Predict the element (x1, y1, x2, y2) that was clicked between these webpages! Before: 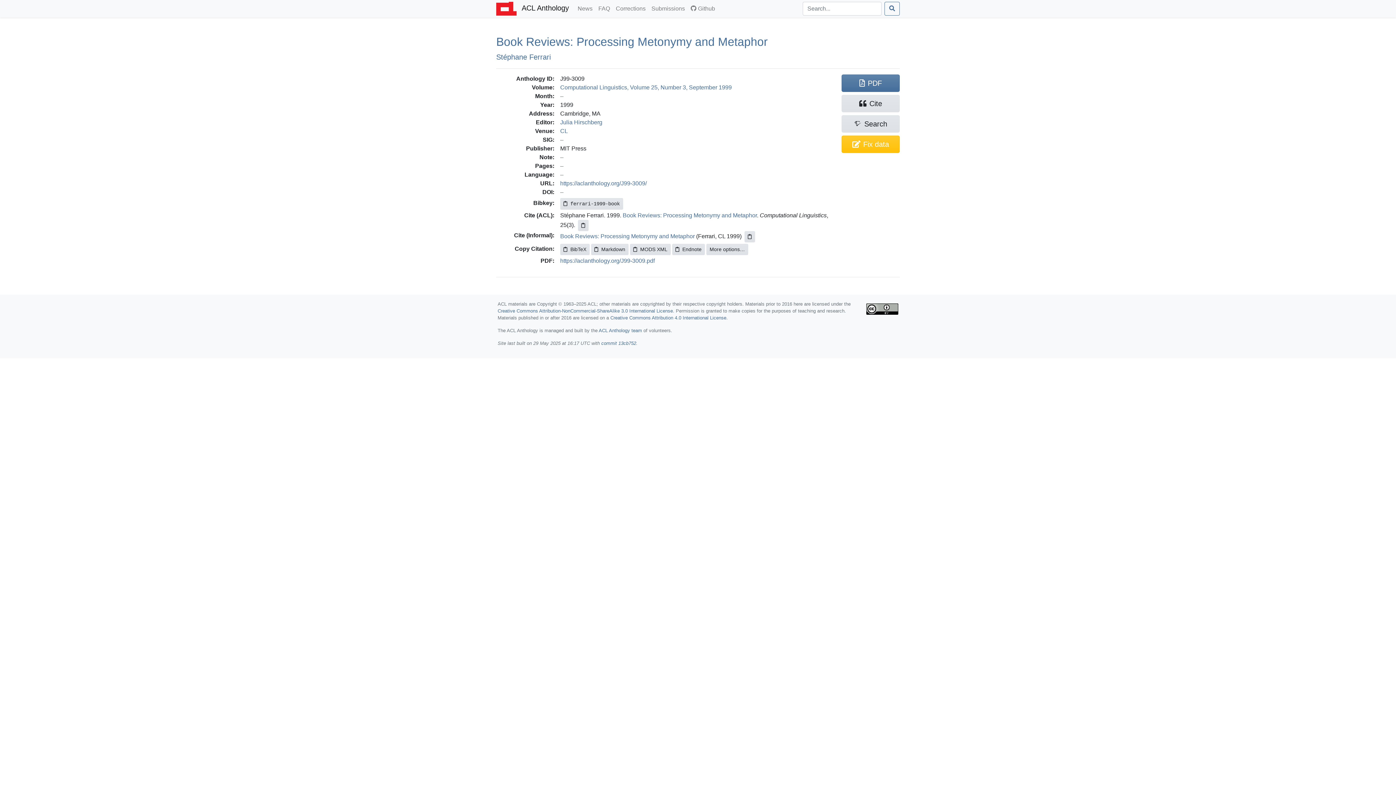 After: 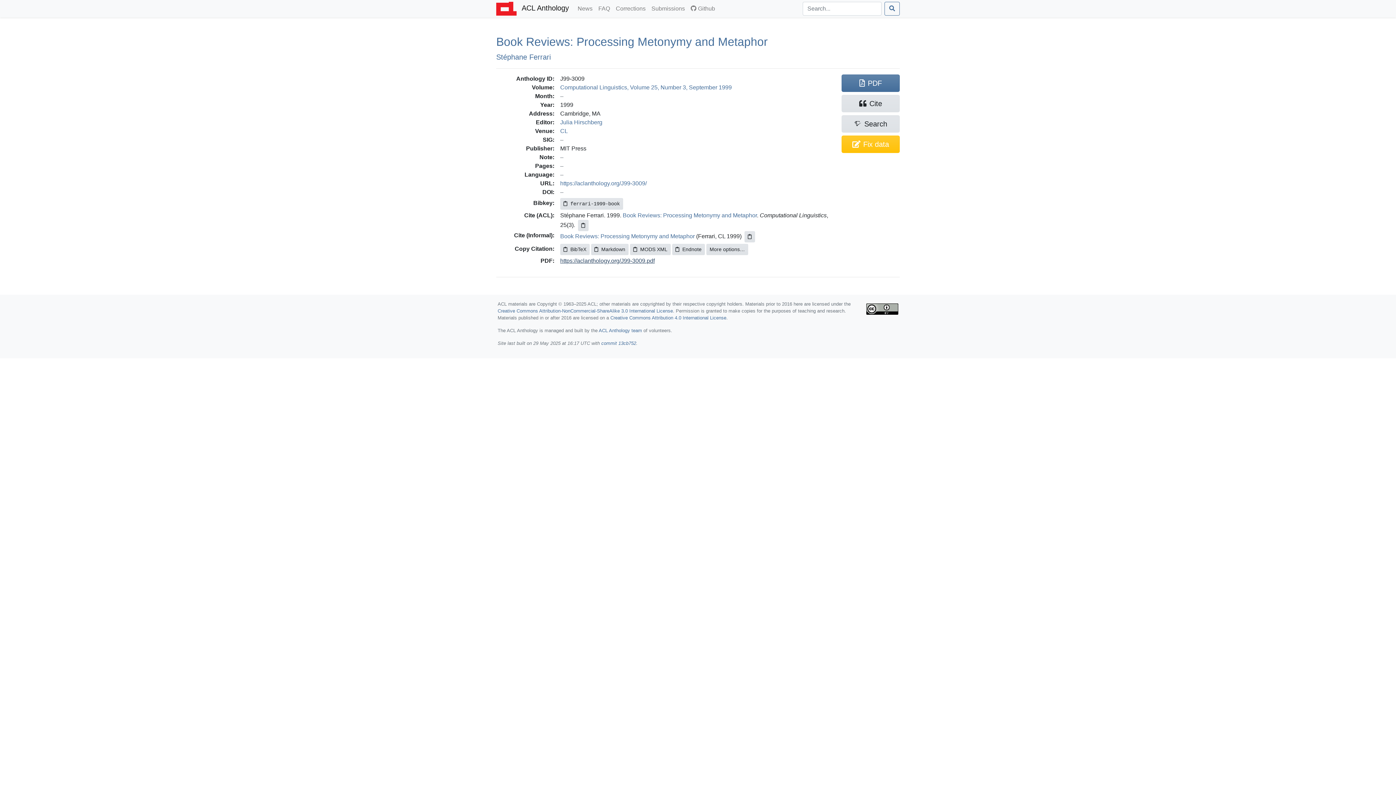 Action: bbox: (560, 257, 654, 263) label: https://aclanthology.org/J99-3009.pdf